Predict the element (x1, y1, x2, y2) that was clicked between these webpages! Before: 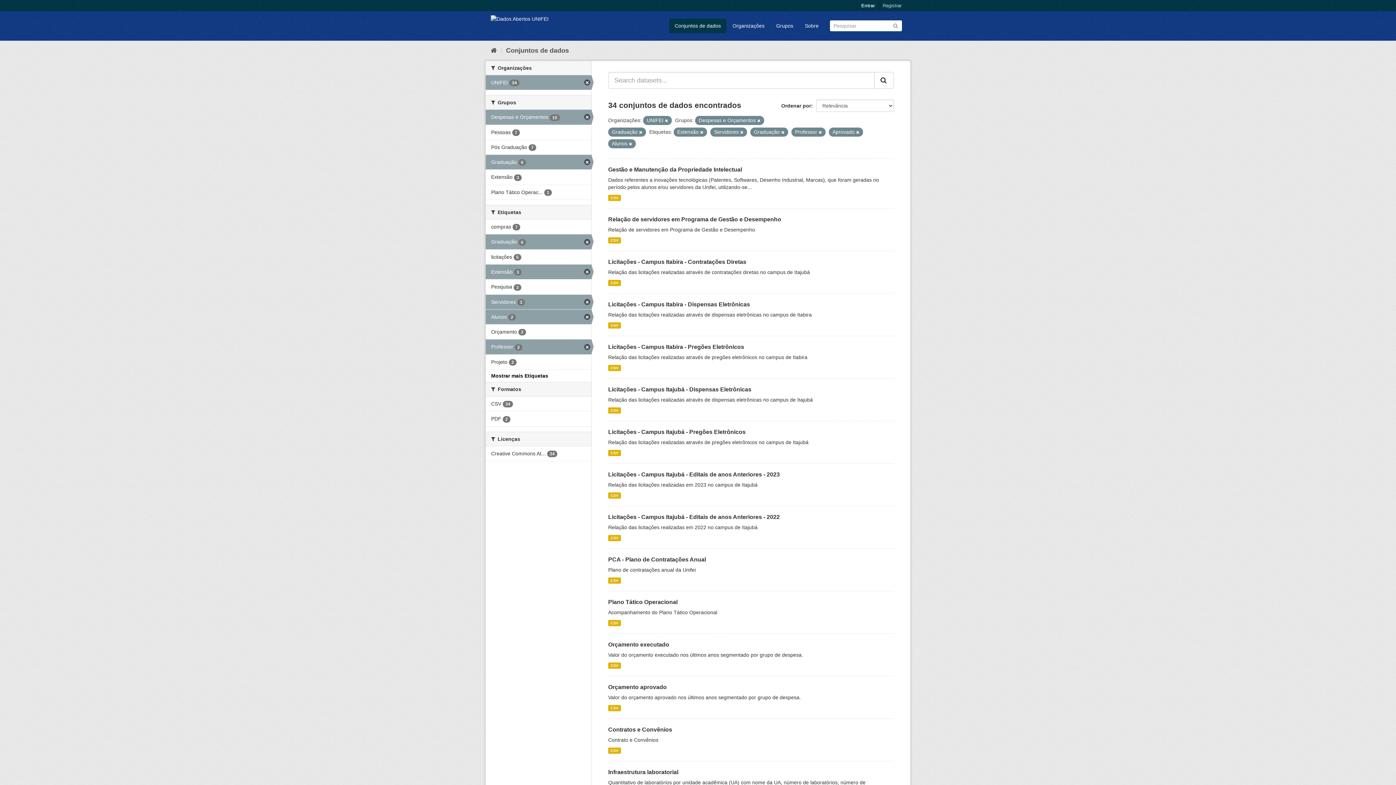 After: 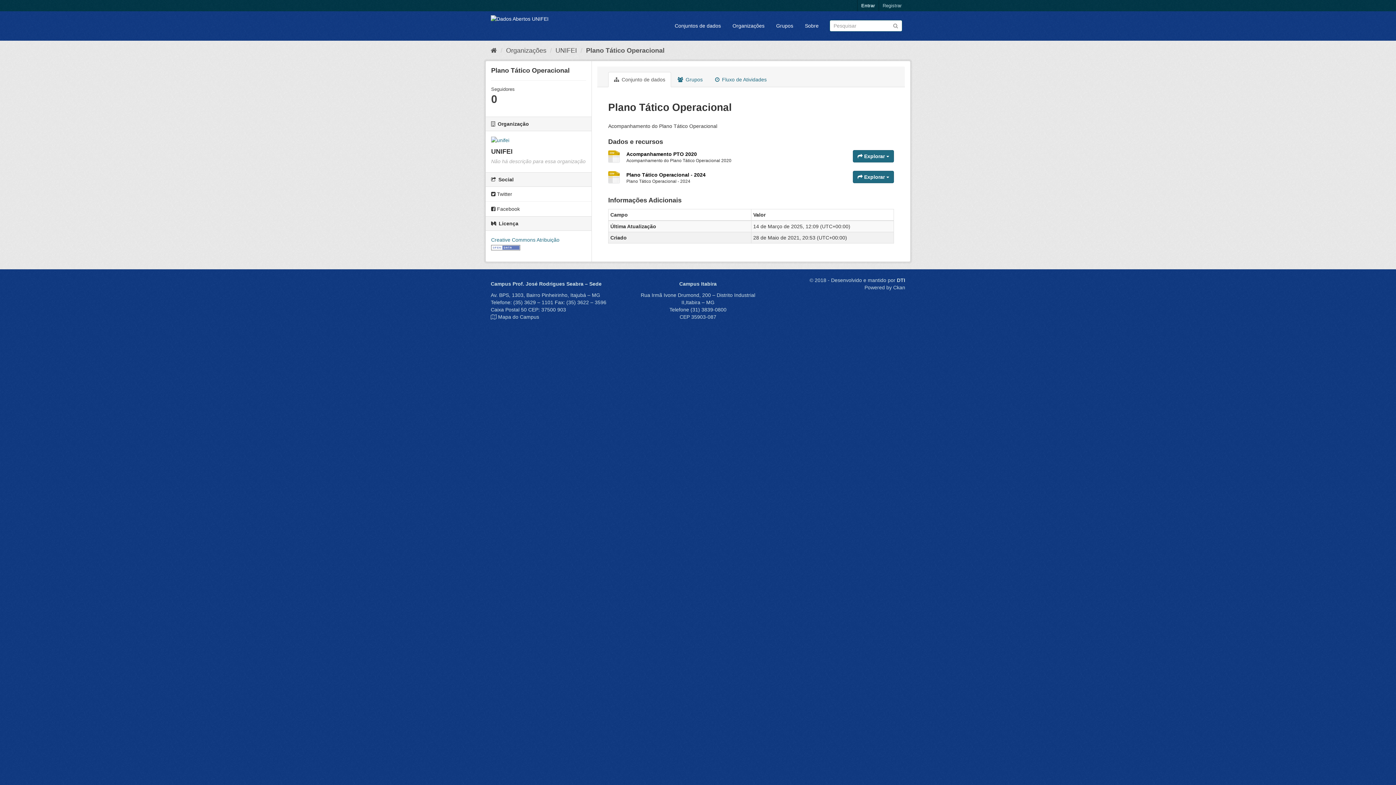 Action: label: CSV bbox: (608, 620, 620, 626)